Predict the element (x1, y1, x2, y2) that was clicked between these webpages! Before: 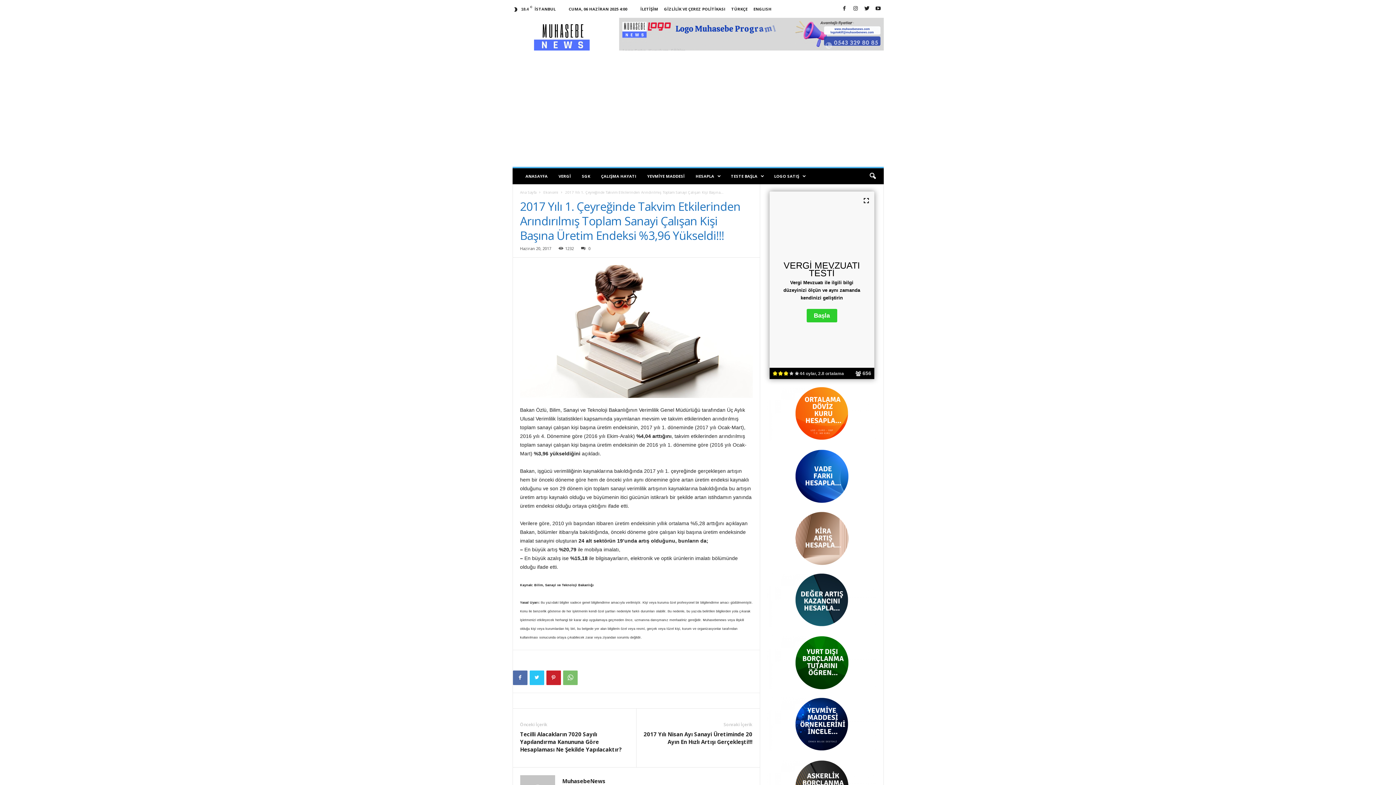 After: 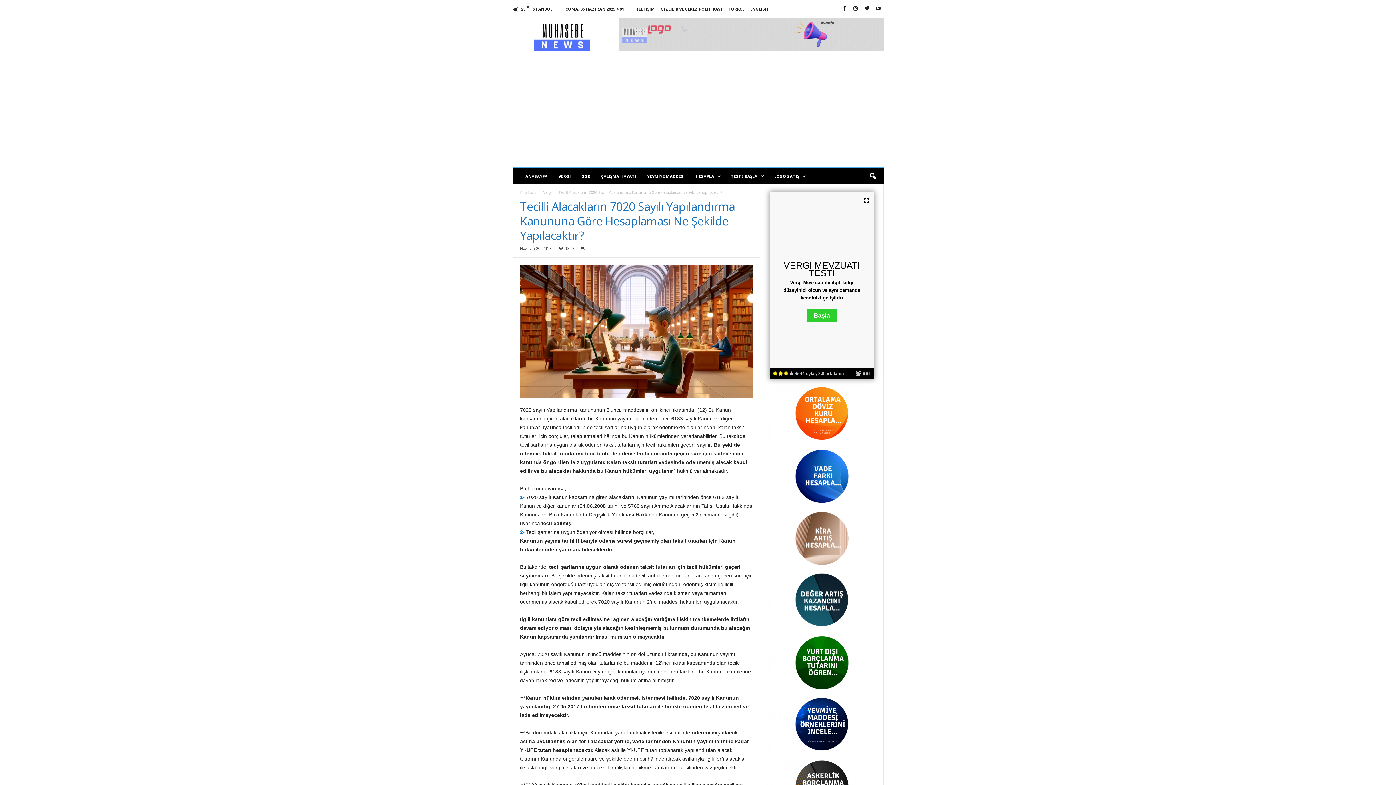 Action: bbox: (520, 730, 629, 753) label: Tecilli Alacakların 7020 Sayılı Yapılandırma Kanununa Göre Hesaplaması Ne Şekilde Yapılacaktır?